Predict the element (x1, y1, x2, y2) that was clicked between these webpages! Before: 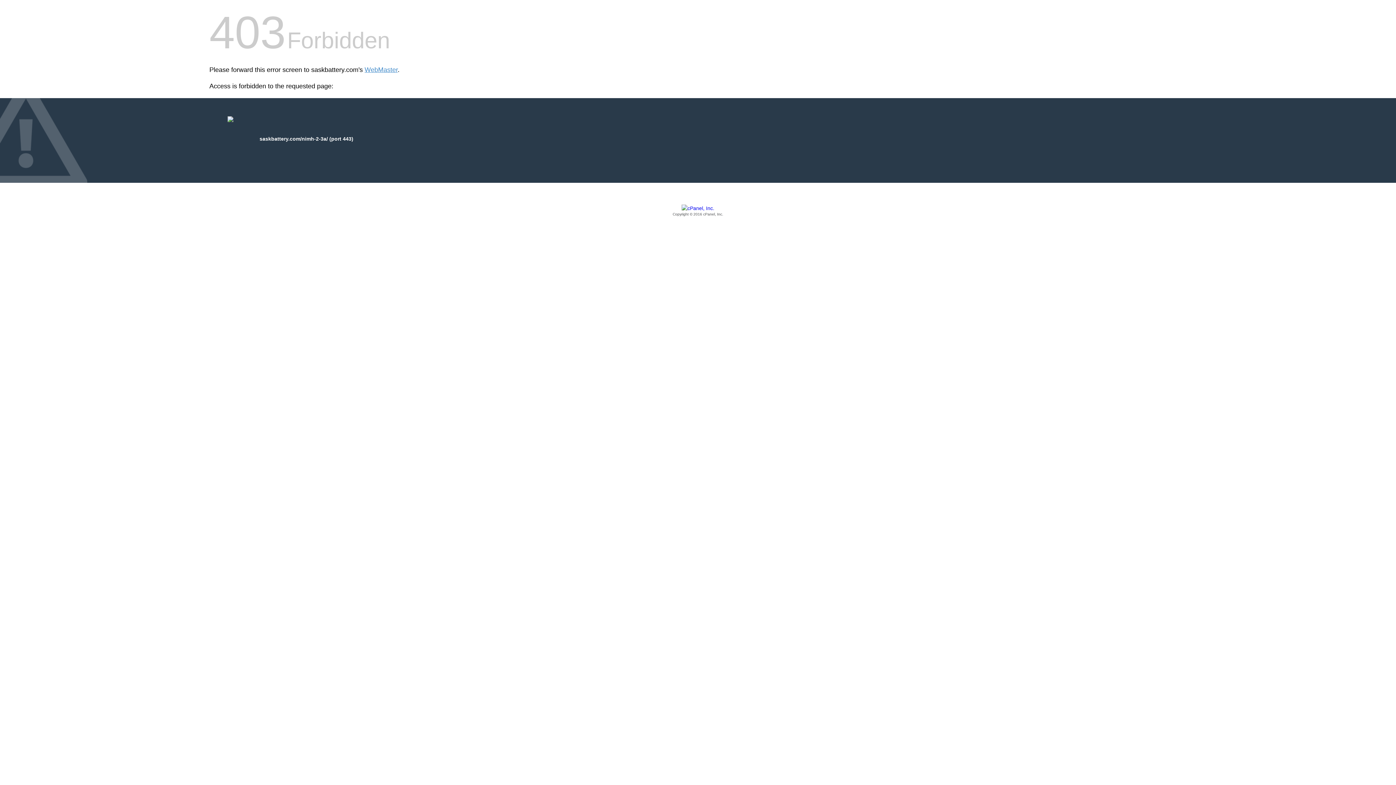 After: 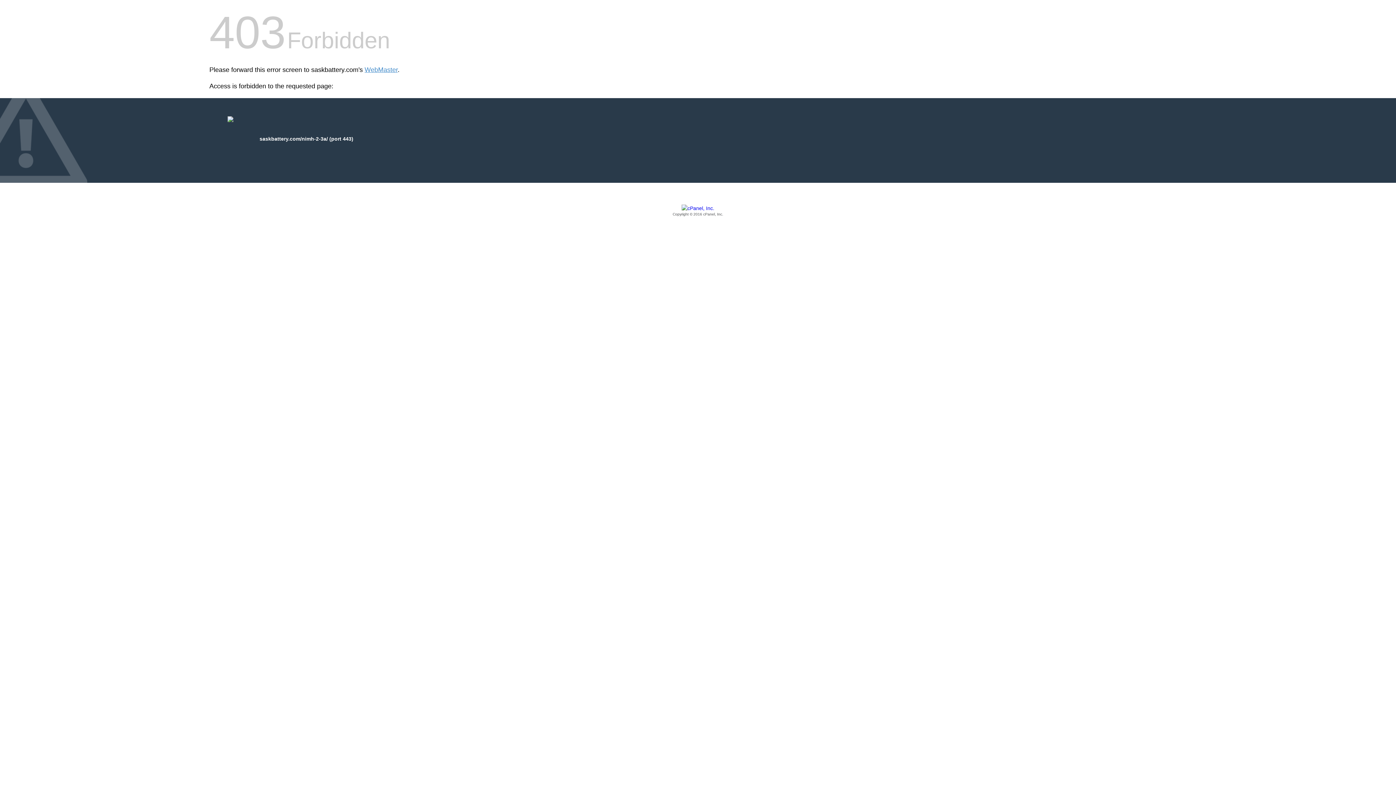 Action: label: Copyright © 2016 cPanel, Inc. bbox: (209, 205, 1186, 217)